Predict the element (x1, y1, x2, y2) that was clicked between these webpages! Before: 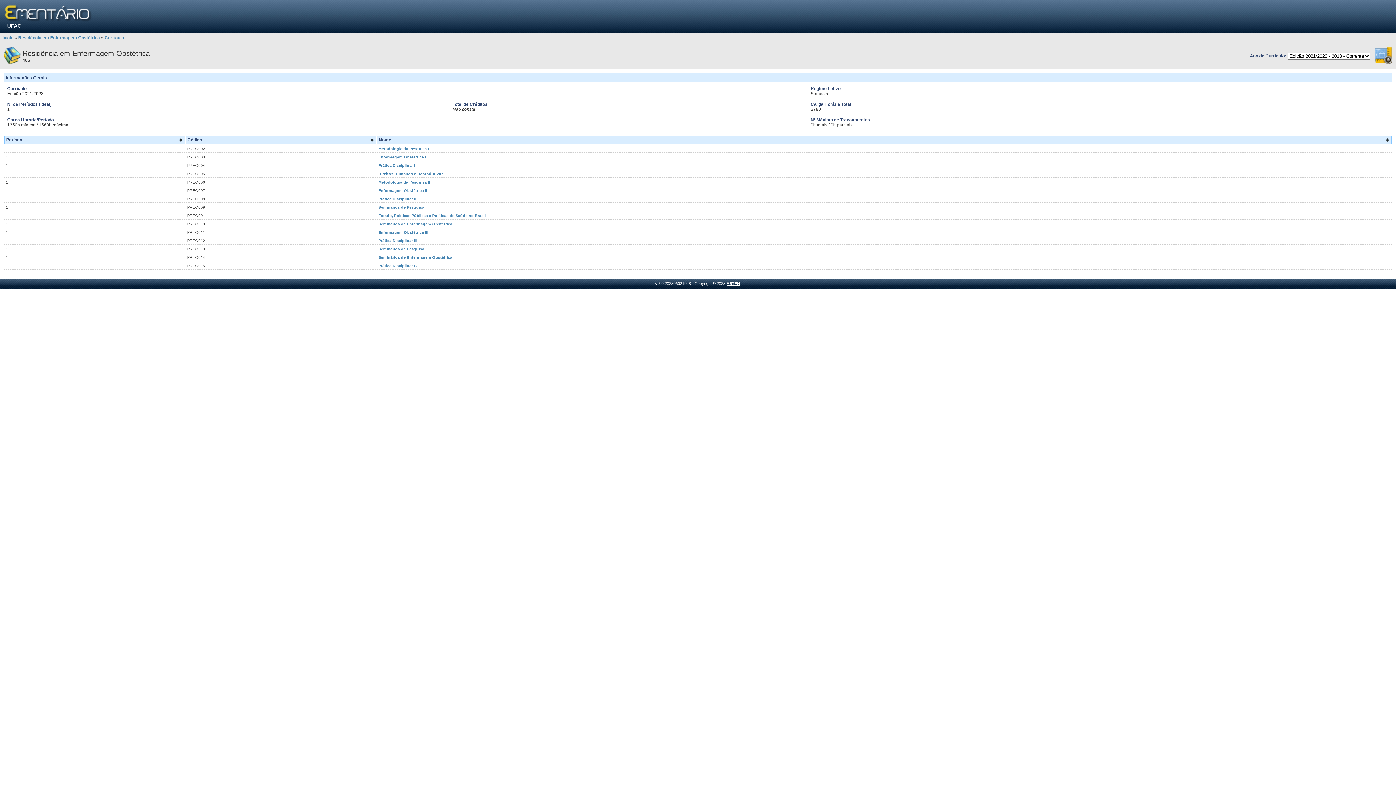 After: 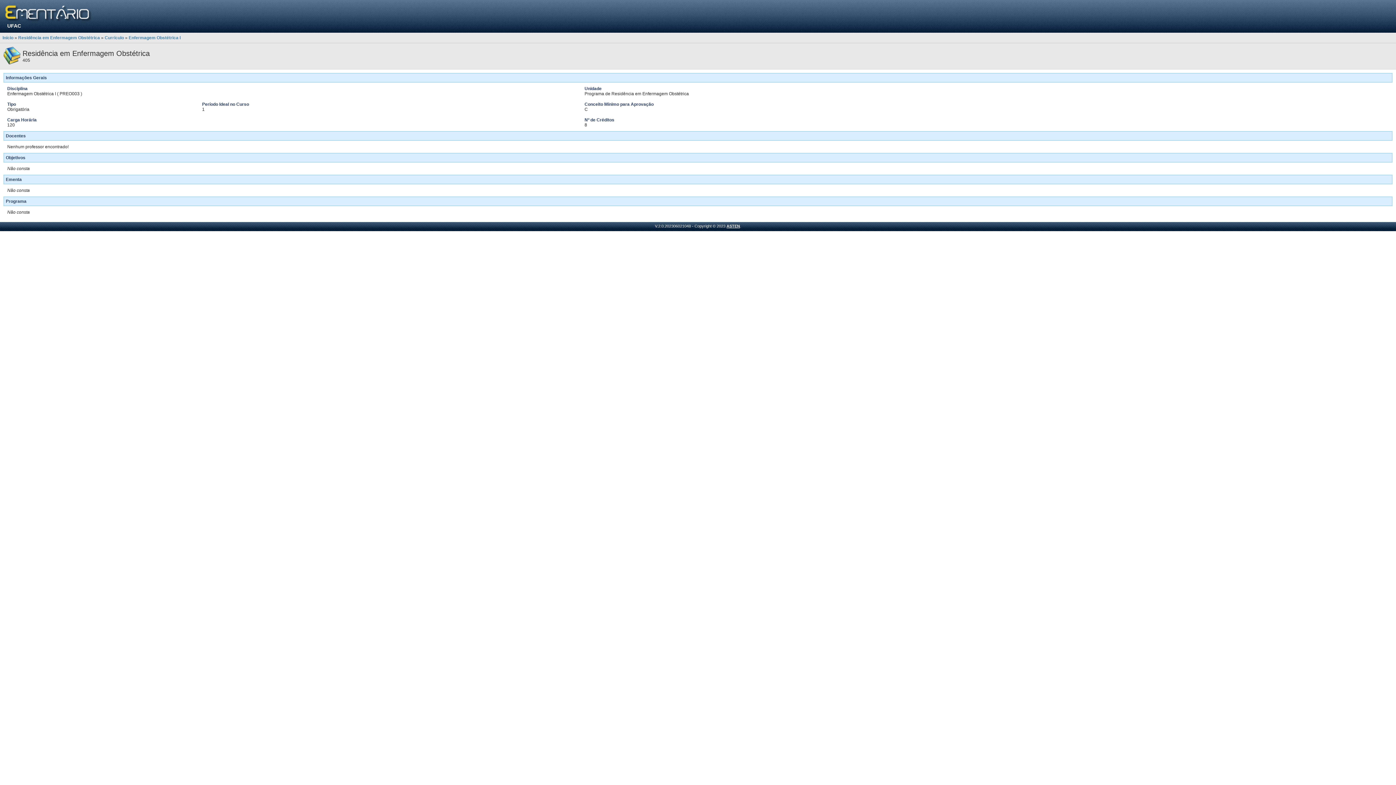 Action: label: Enfermagem Obstétrica I bbox: (378, 154, 426, 159)